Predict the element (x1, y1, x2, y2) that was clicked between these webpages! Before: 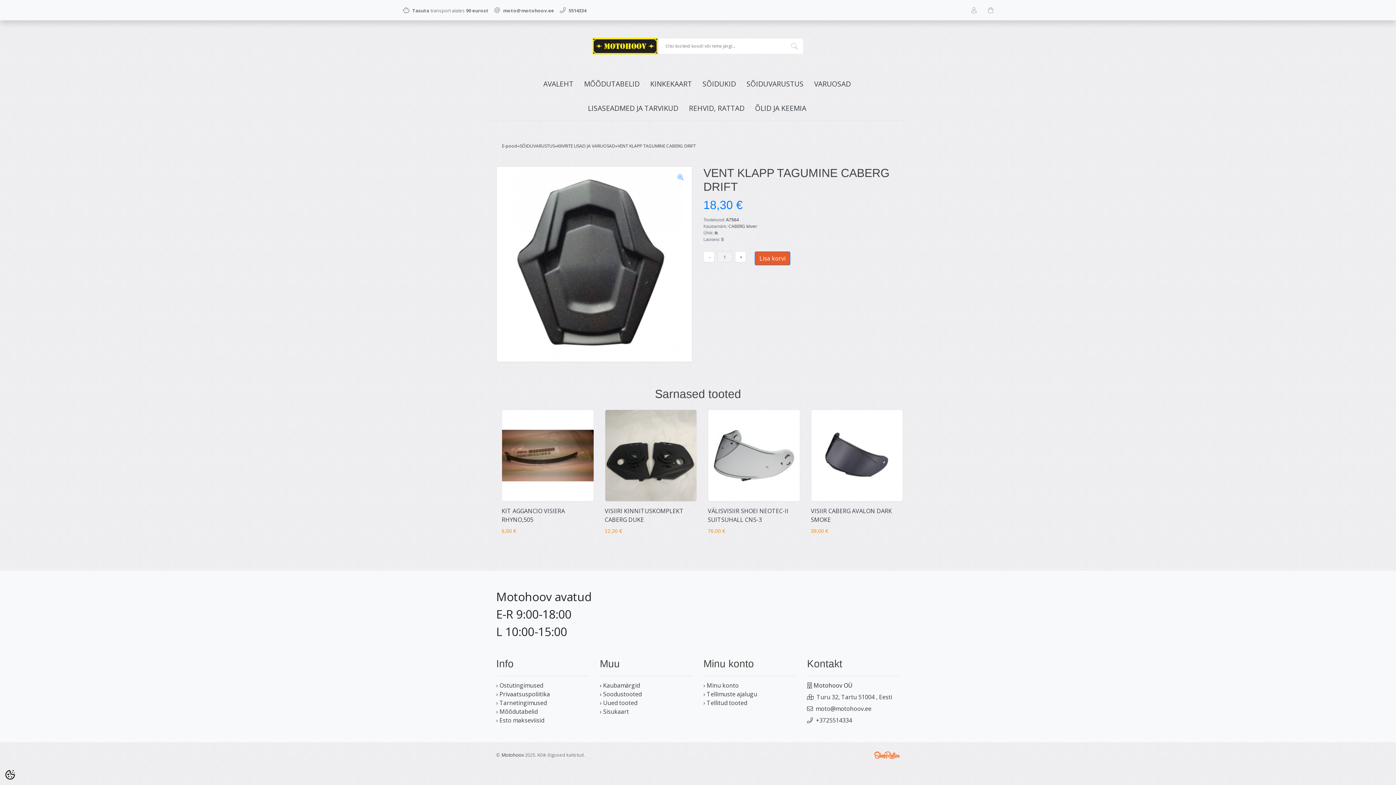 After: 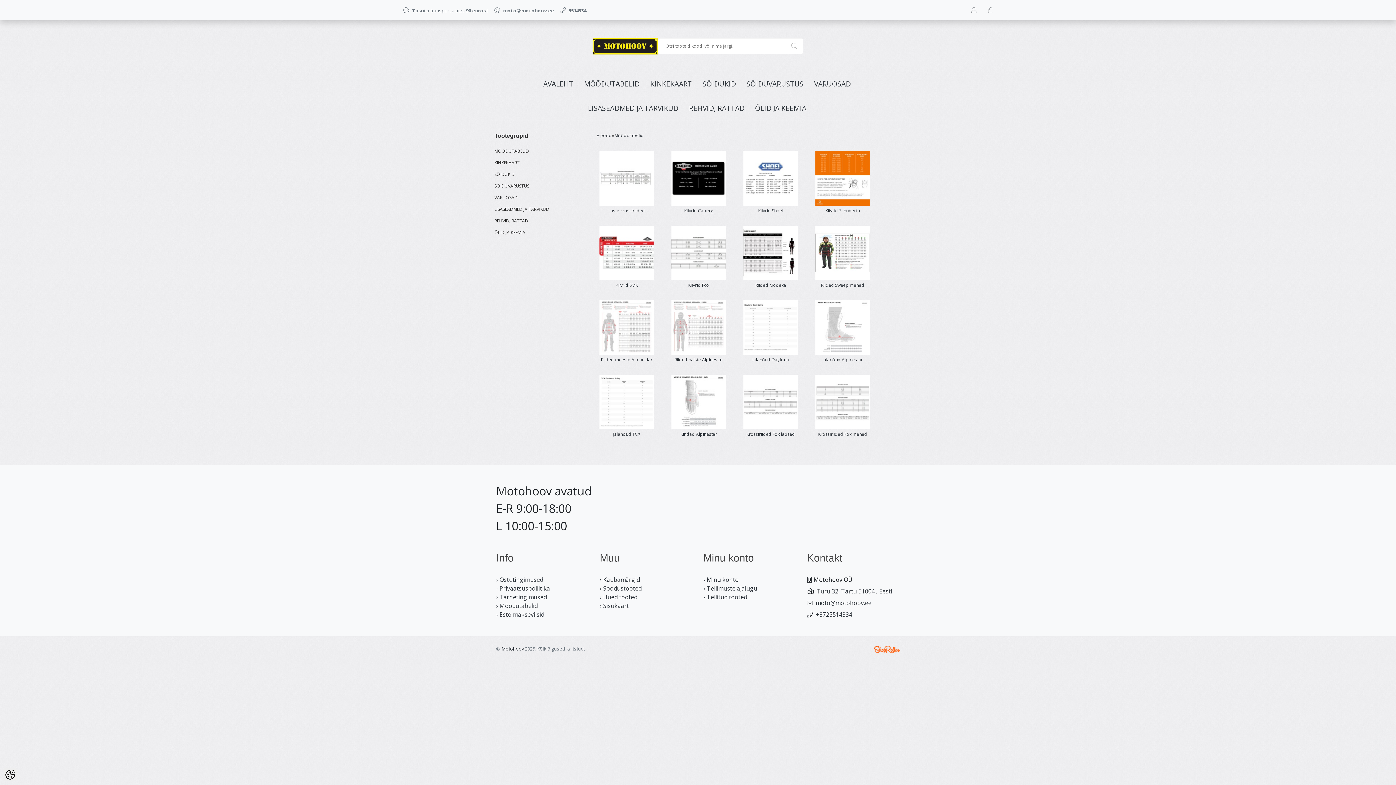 Action: label: › Mõõdutabelid bbox: (496, 708, 537, 716)